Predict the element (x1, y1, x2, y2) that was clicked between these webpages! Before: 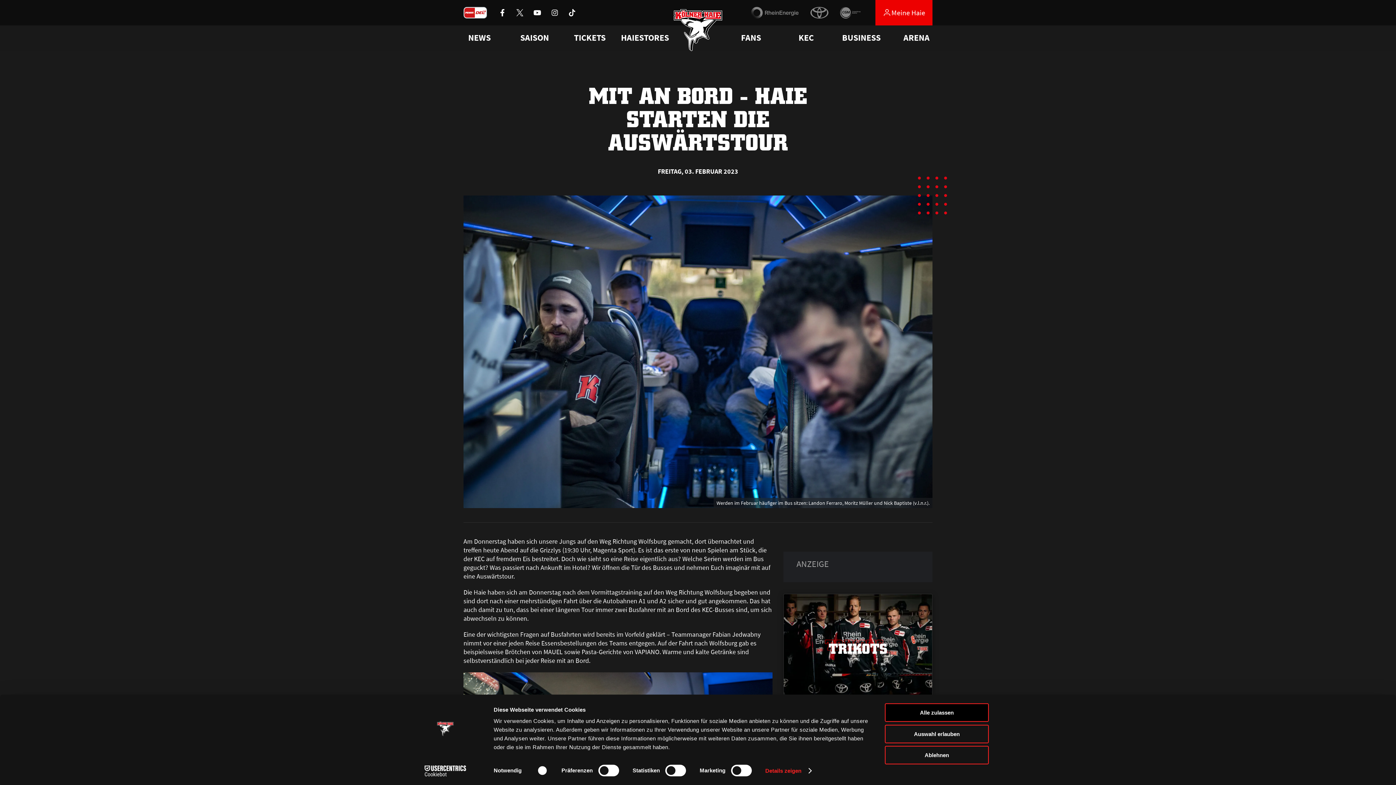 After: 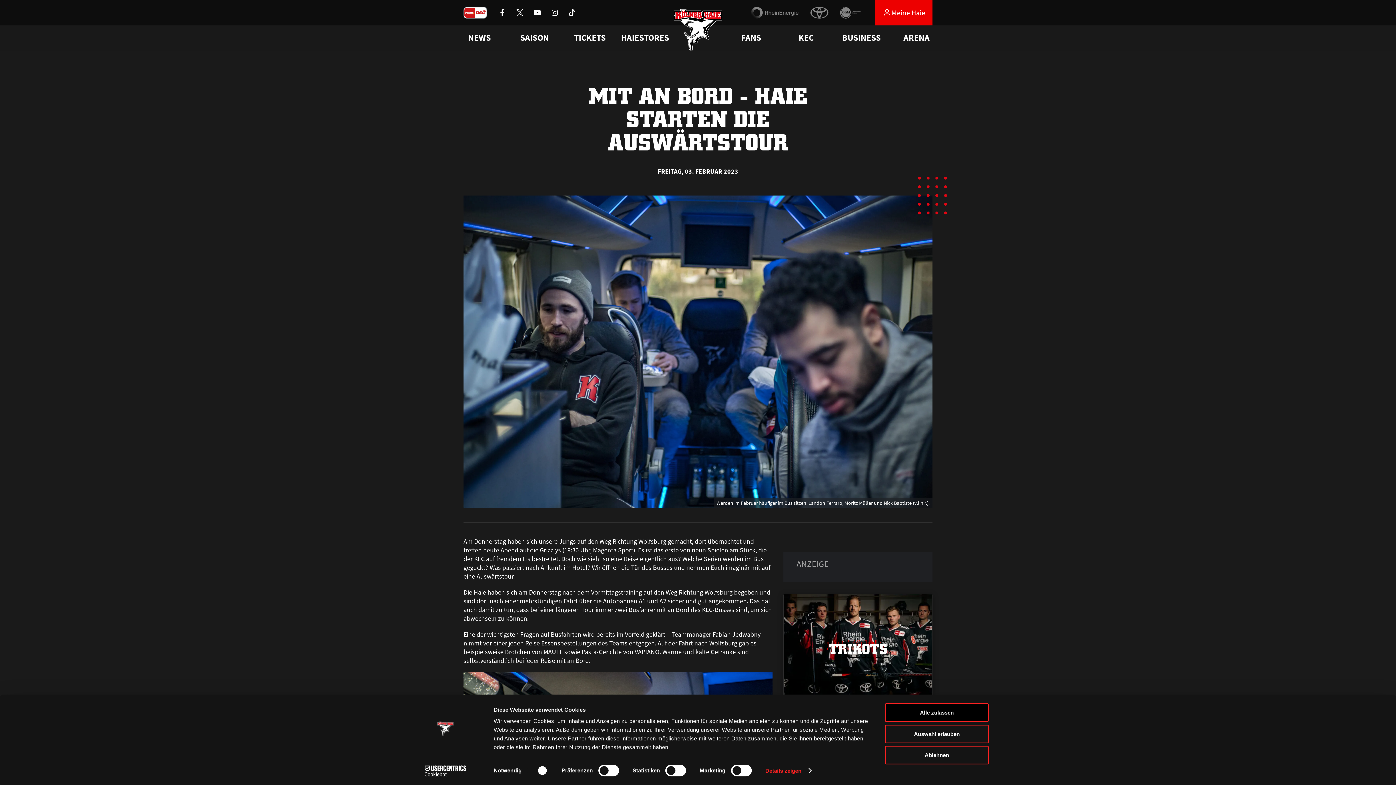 Action: bbox: (568, 9, 576, 16)